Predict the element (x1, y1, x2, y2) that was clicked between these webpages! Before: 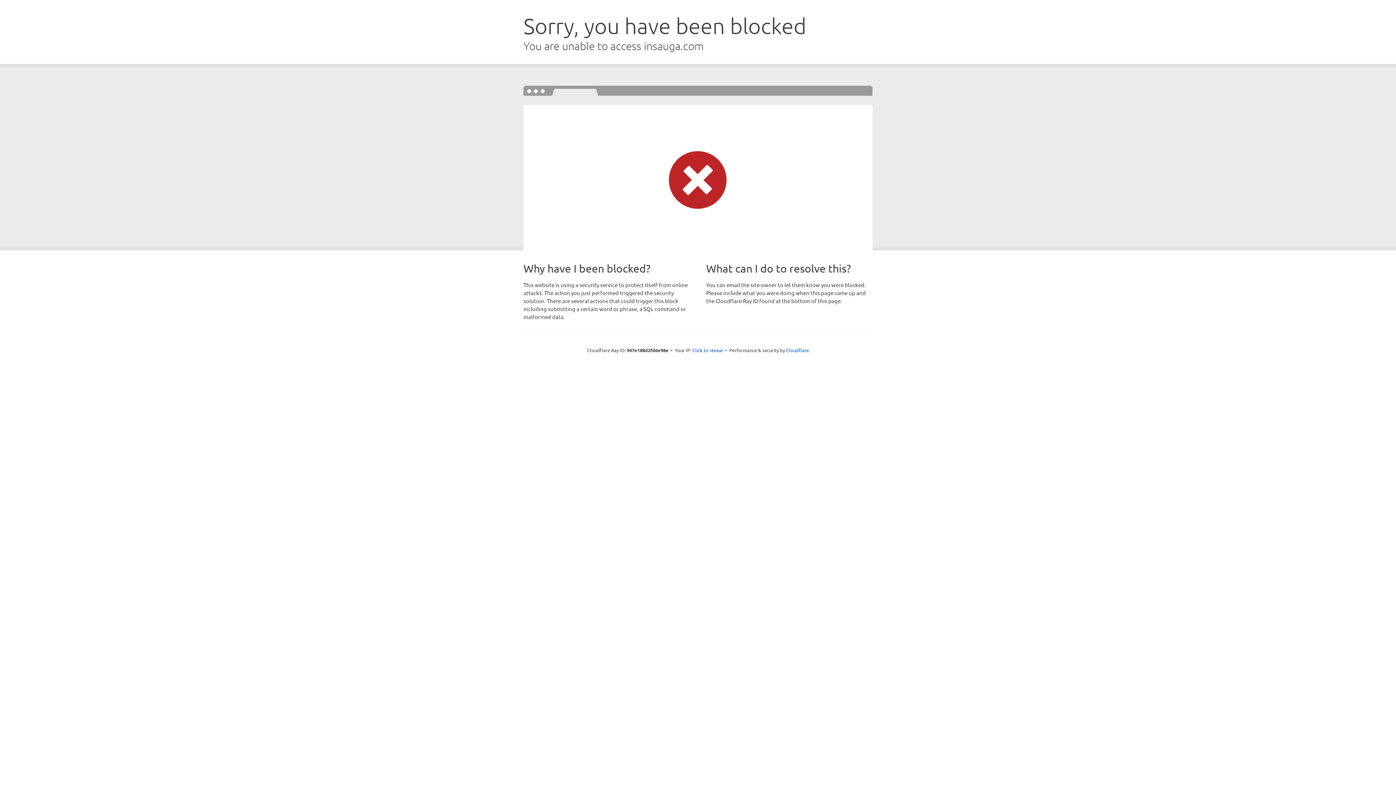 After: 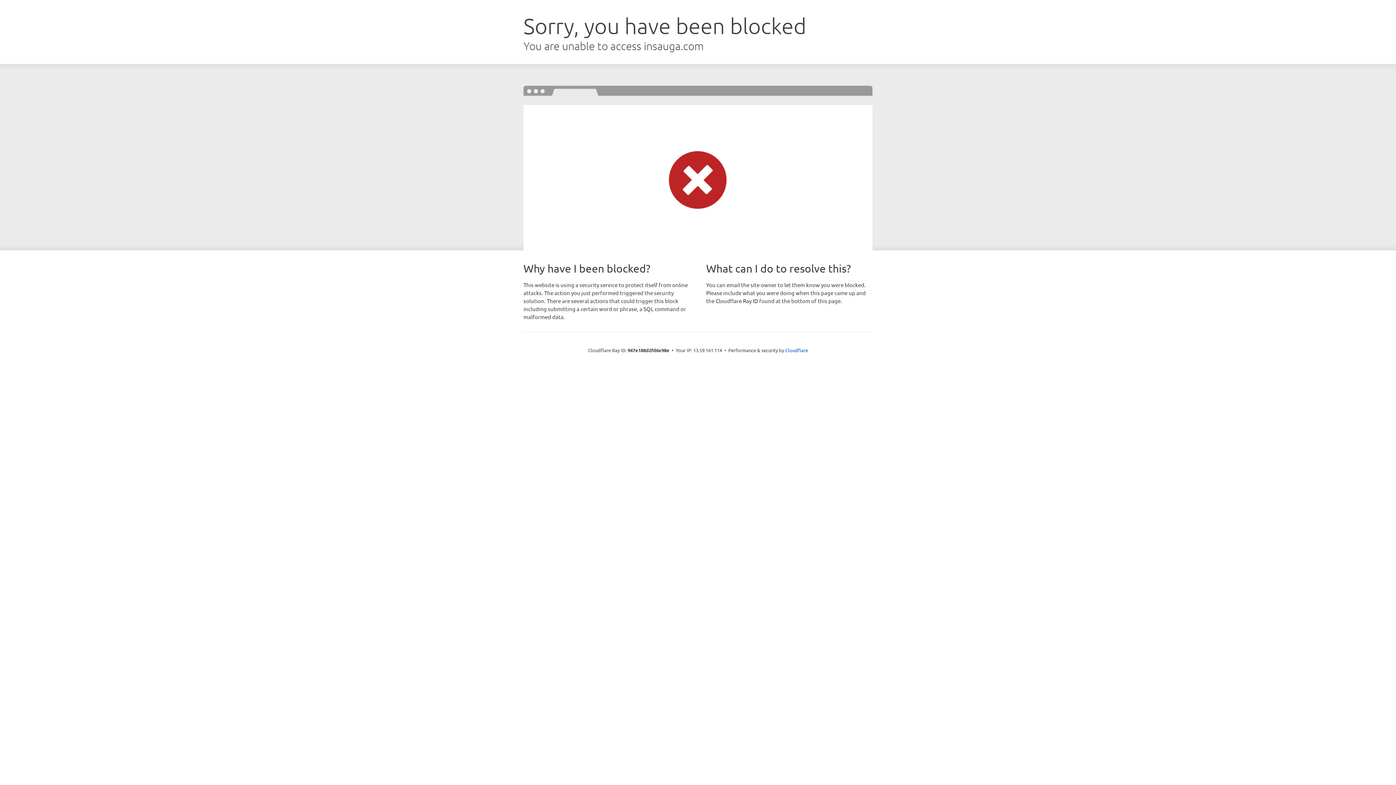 Action: label: Click to reveal bbox: (692, 346, 723, 353)